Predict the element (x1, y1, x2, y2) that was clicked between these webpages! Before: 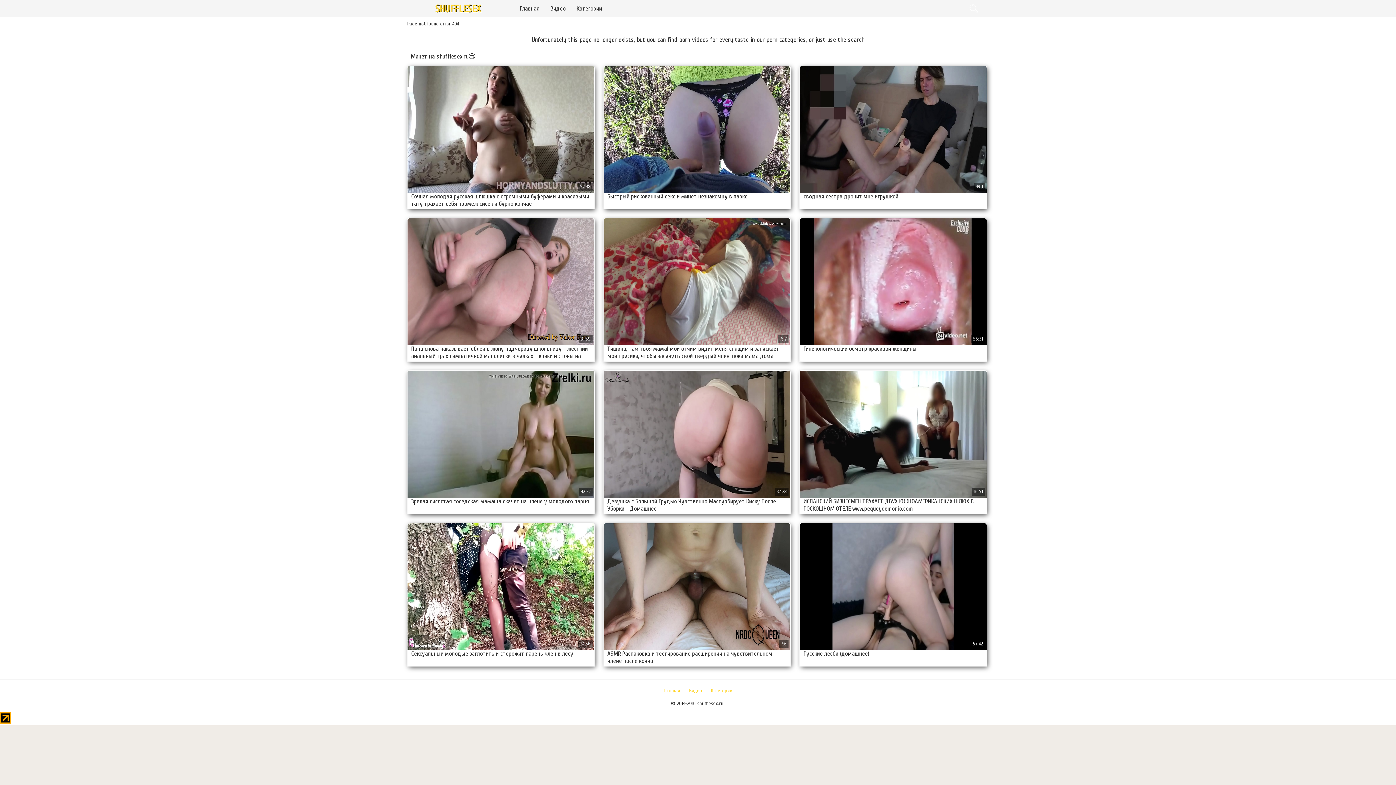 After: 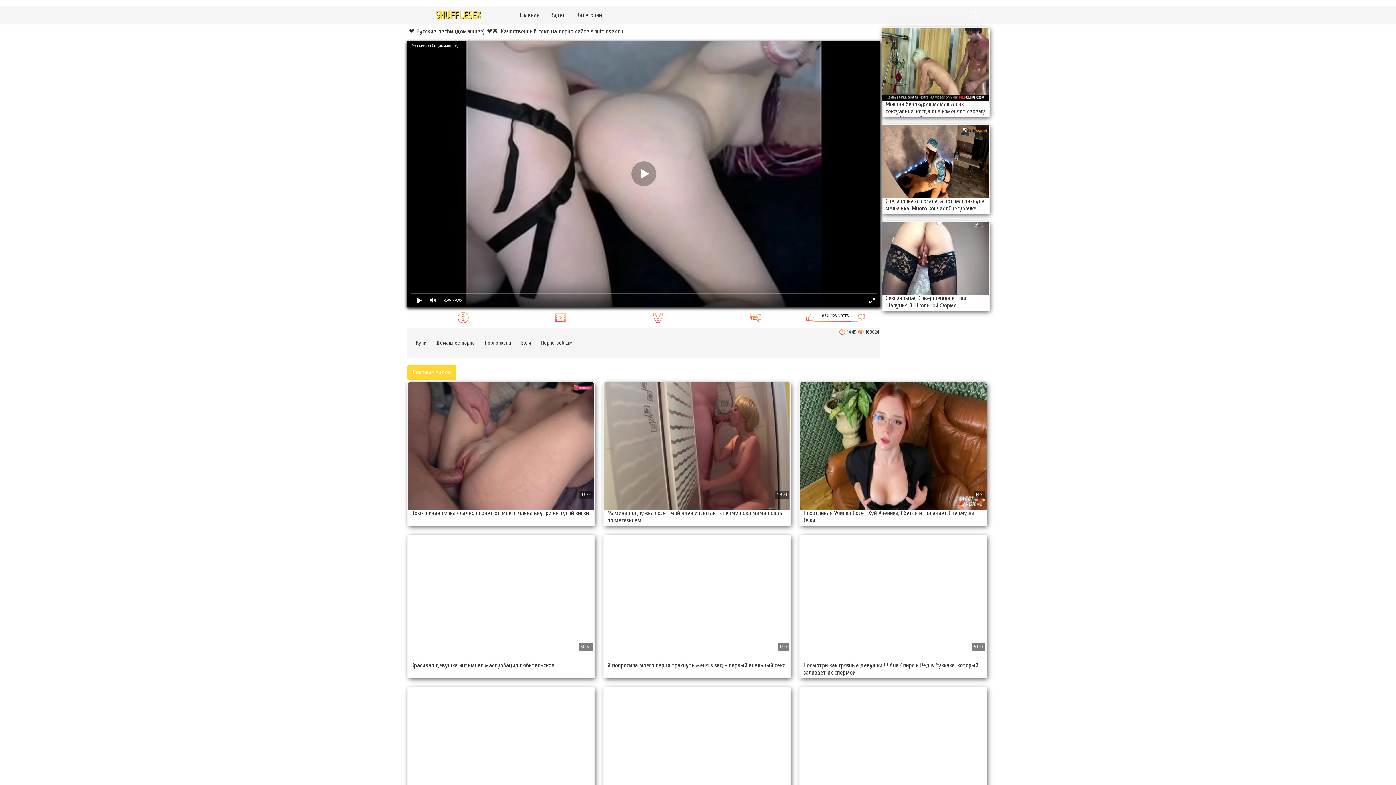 Action: label: Русские лесби (домашнее) bbox: (800, 523, 986, 666)